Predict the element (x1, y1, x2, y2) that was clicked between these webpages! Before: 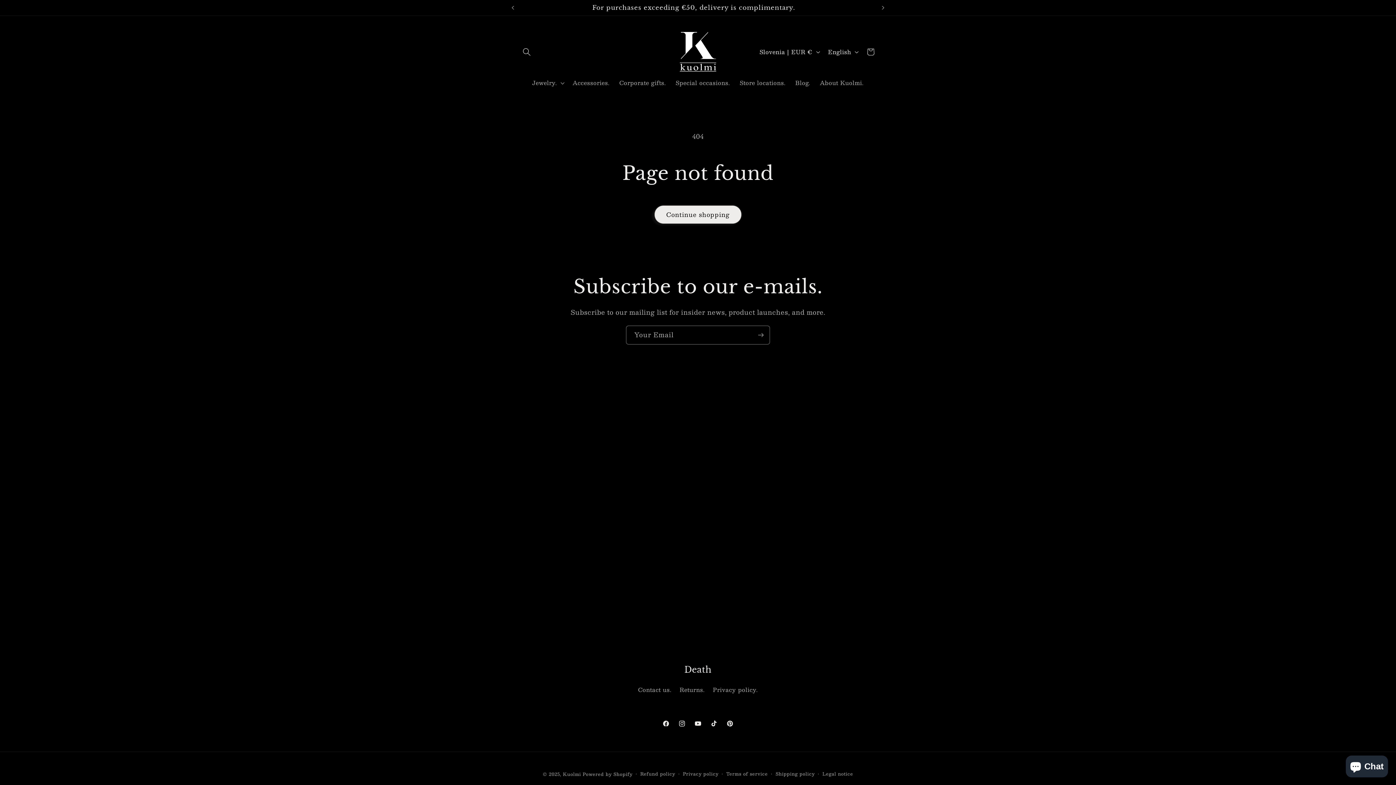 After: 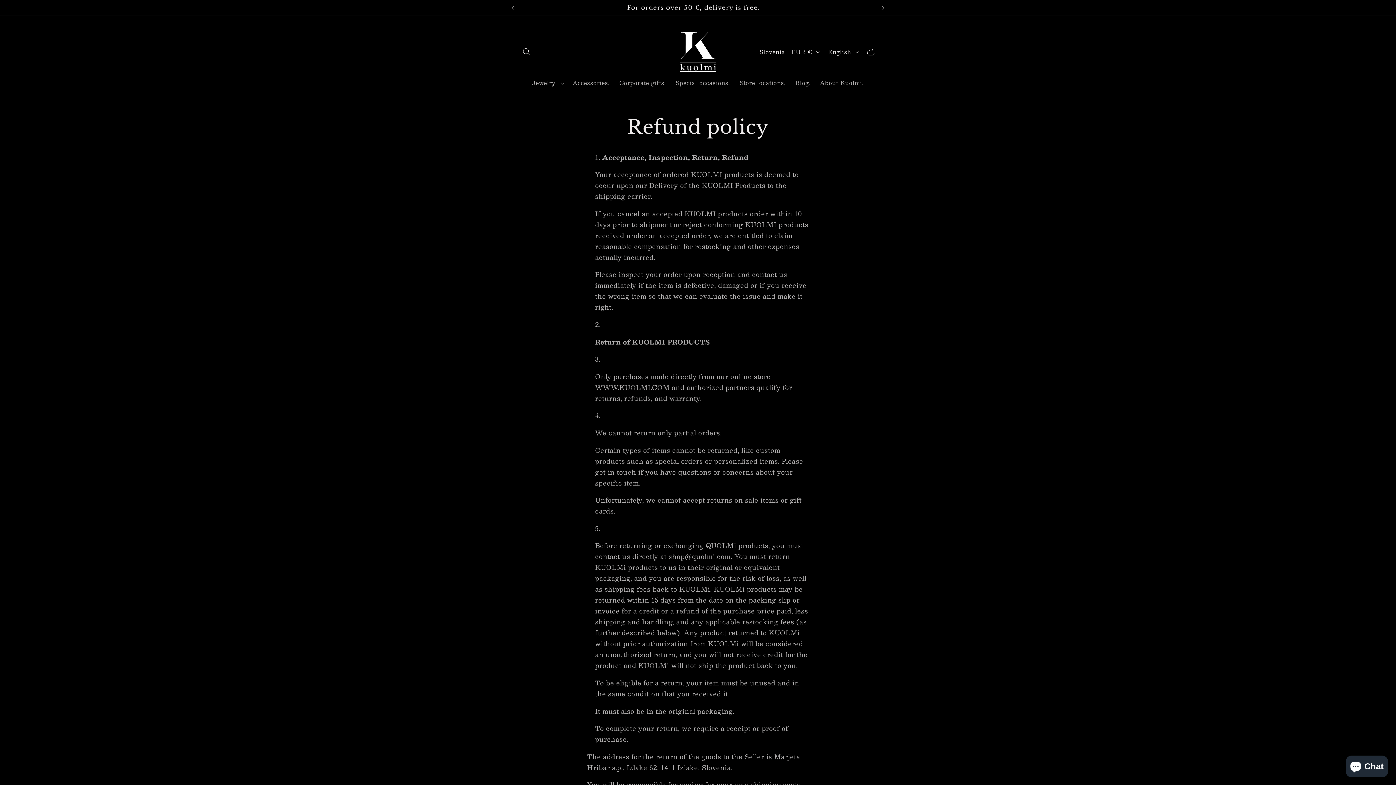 Action: bbox: (640, 770, 675, 777) label: Refund policy